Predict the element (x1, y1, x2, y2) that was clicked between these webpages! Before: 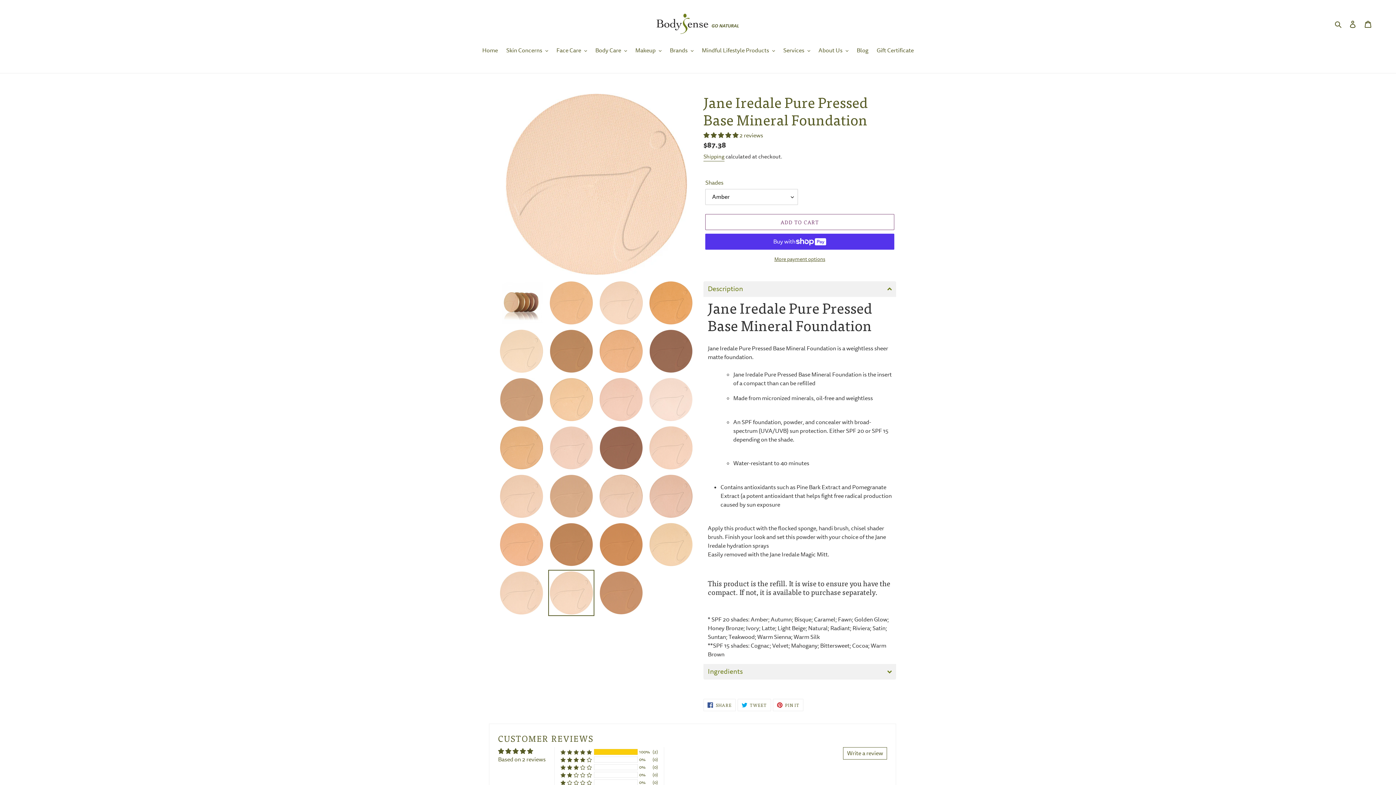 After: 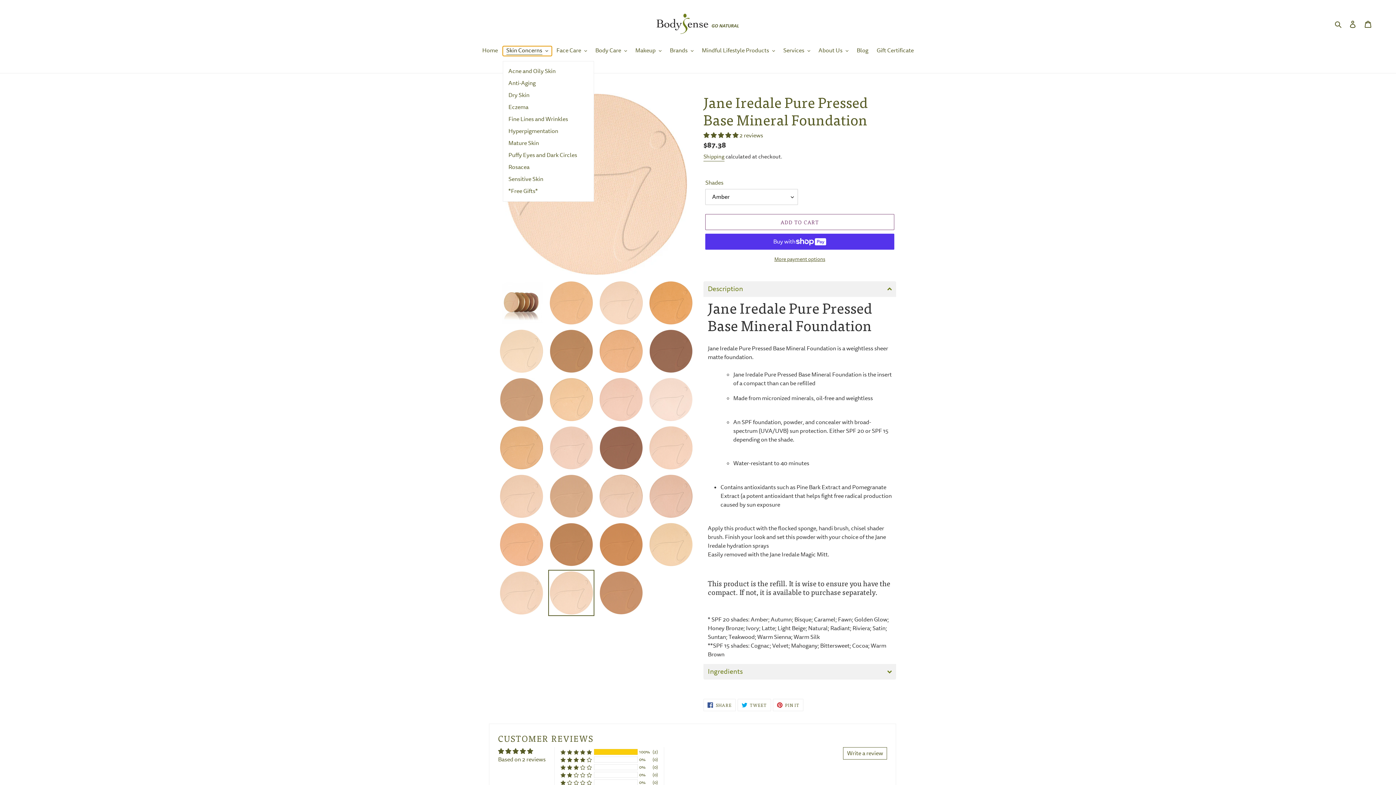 Action: label: Skin Concerns bbox: (502, 46, 551, 56)